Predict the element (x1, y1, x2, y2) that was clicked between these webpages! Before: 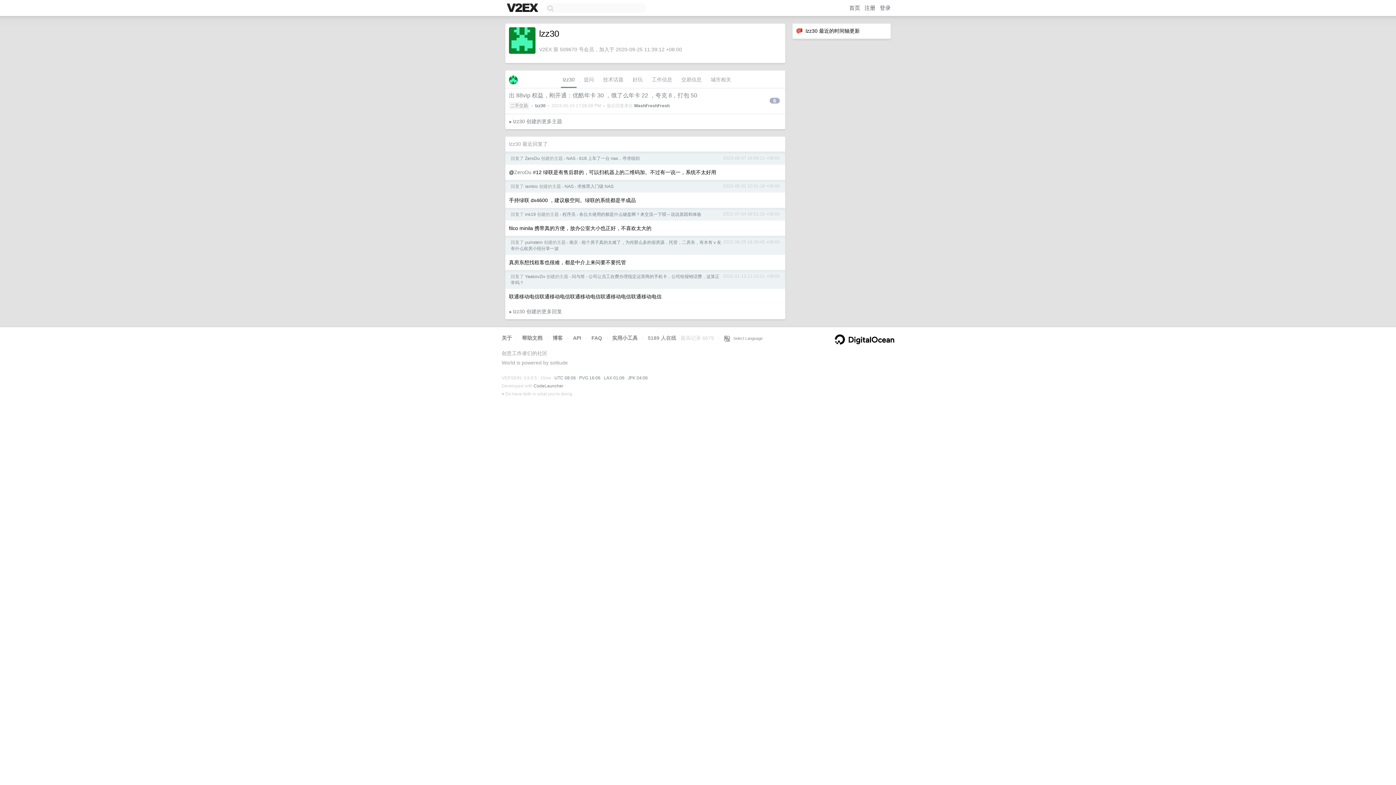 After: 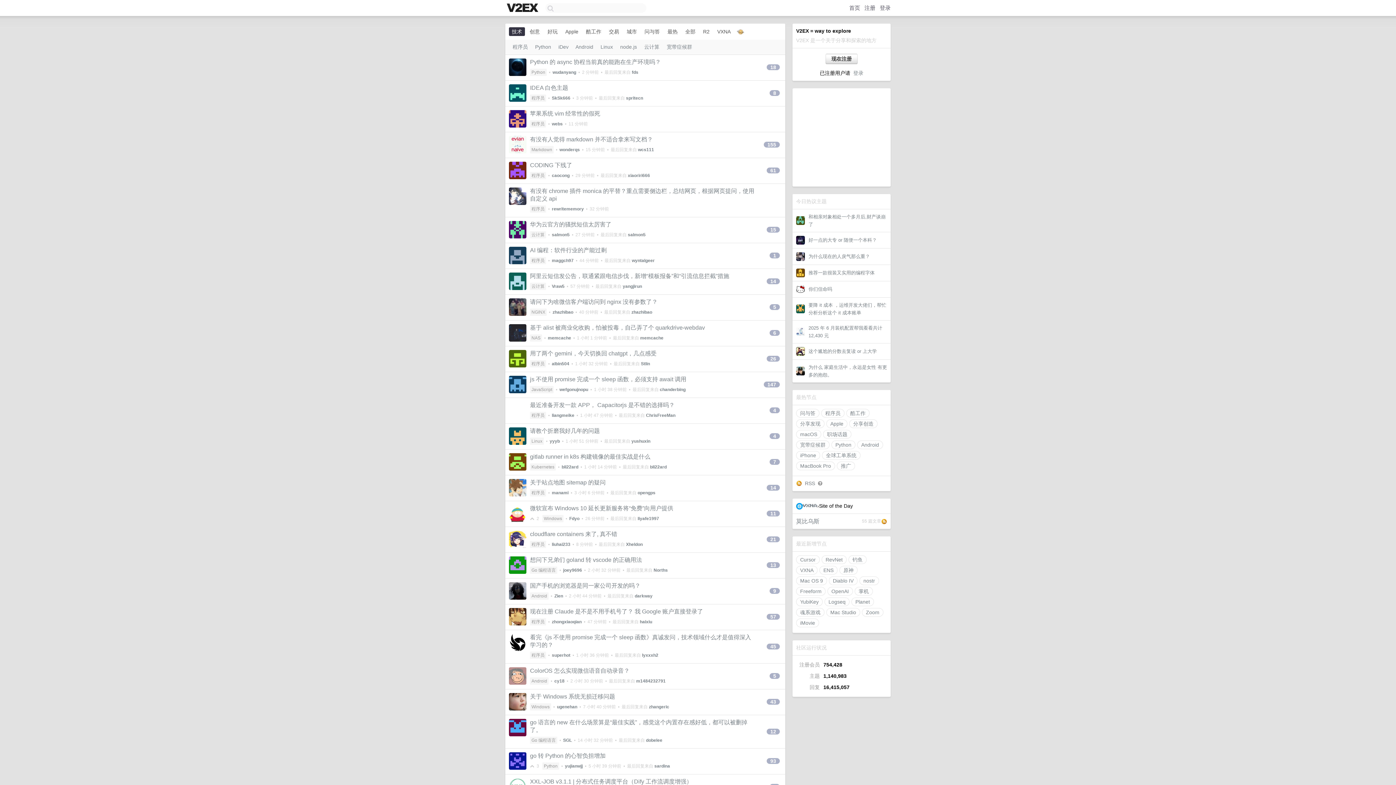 Action: bbox: (505, 2, 541, 14)